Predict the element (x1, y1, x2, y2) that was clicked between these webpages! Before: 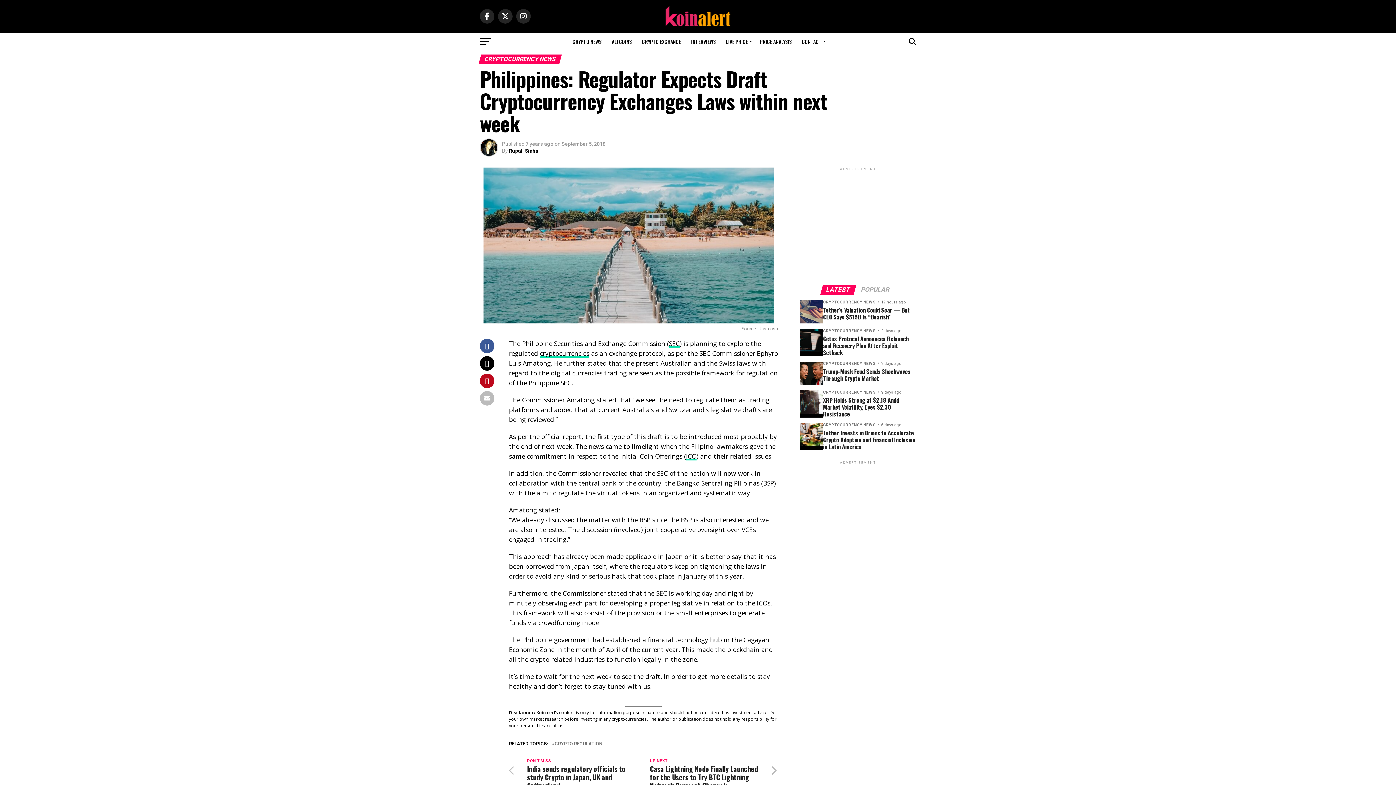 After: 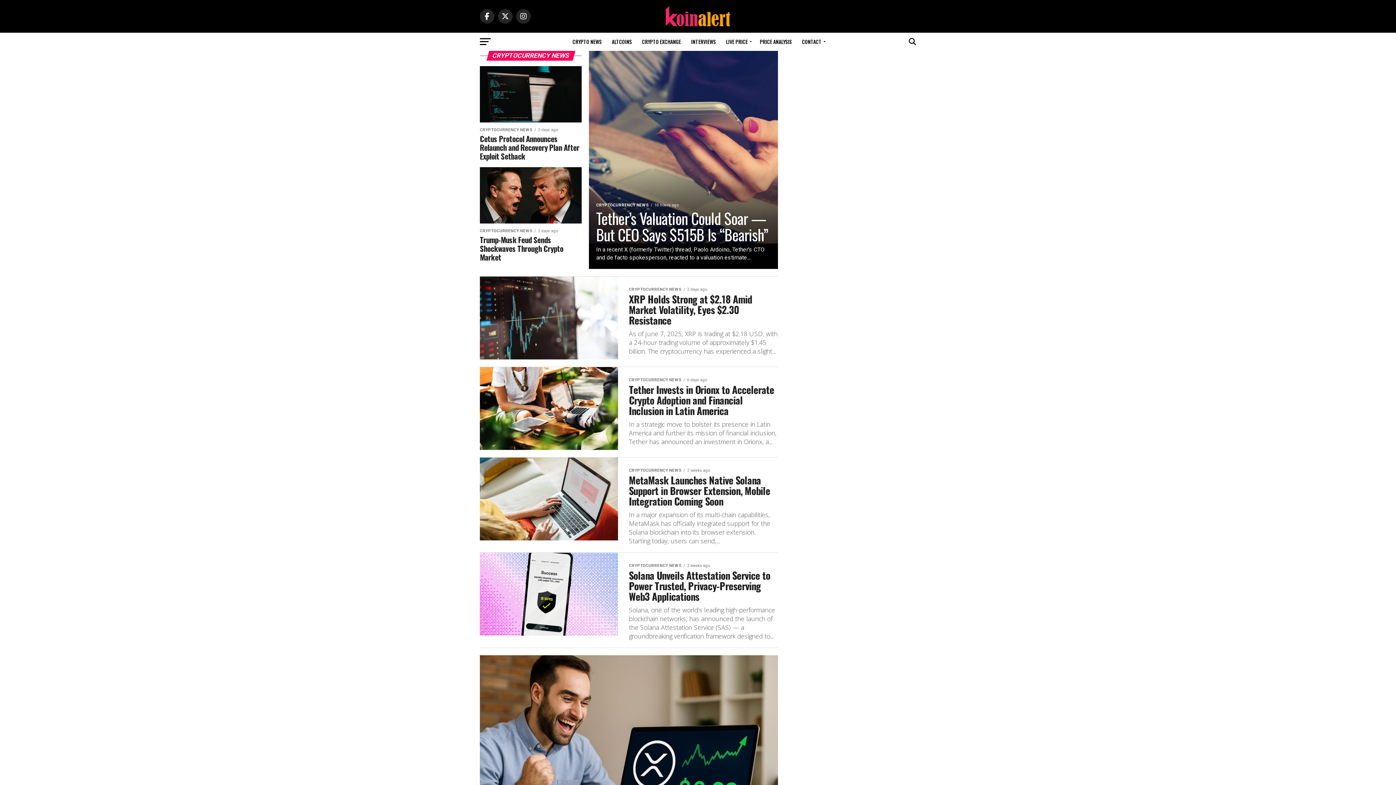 Action: label: CRYPTO NEWS bbox: (568, 32, 606, 50)